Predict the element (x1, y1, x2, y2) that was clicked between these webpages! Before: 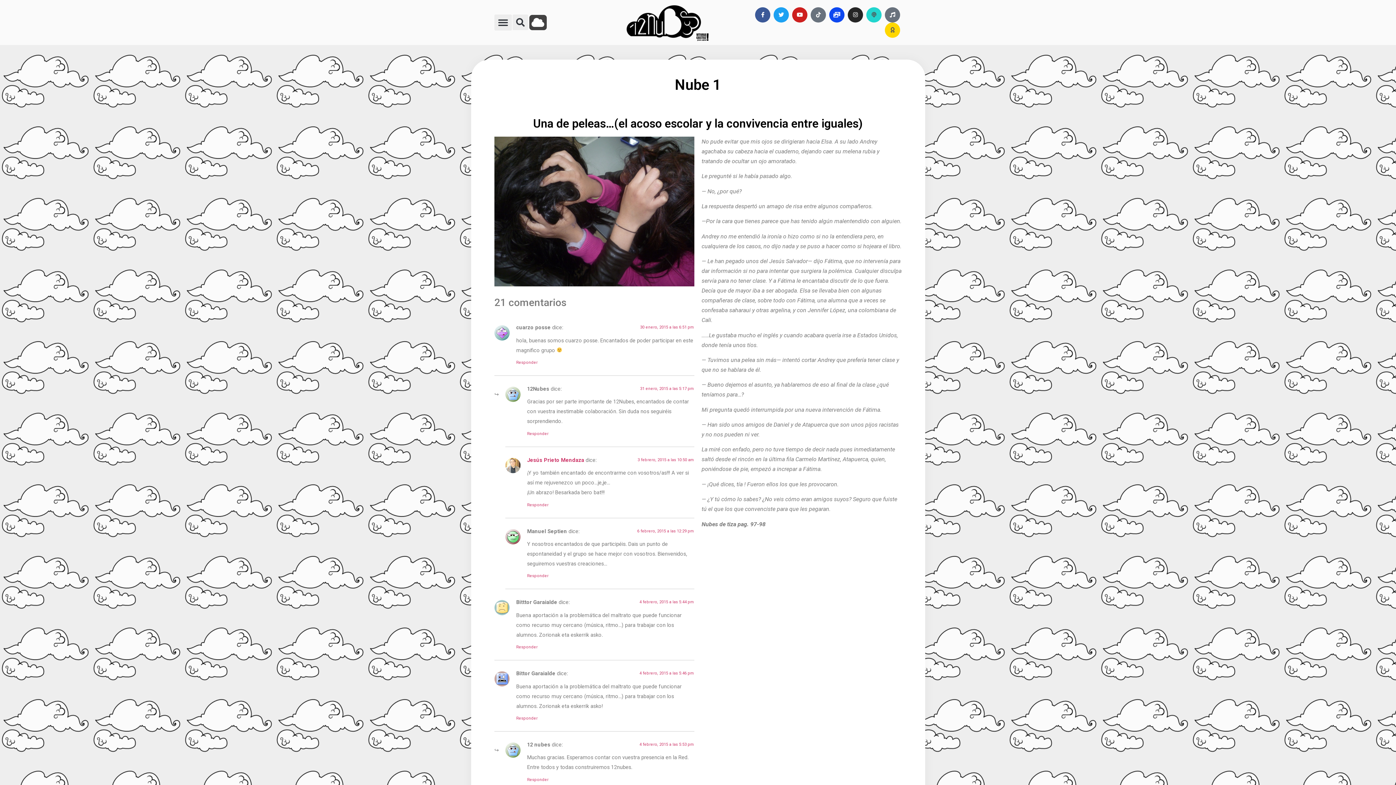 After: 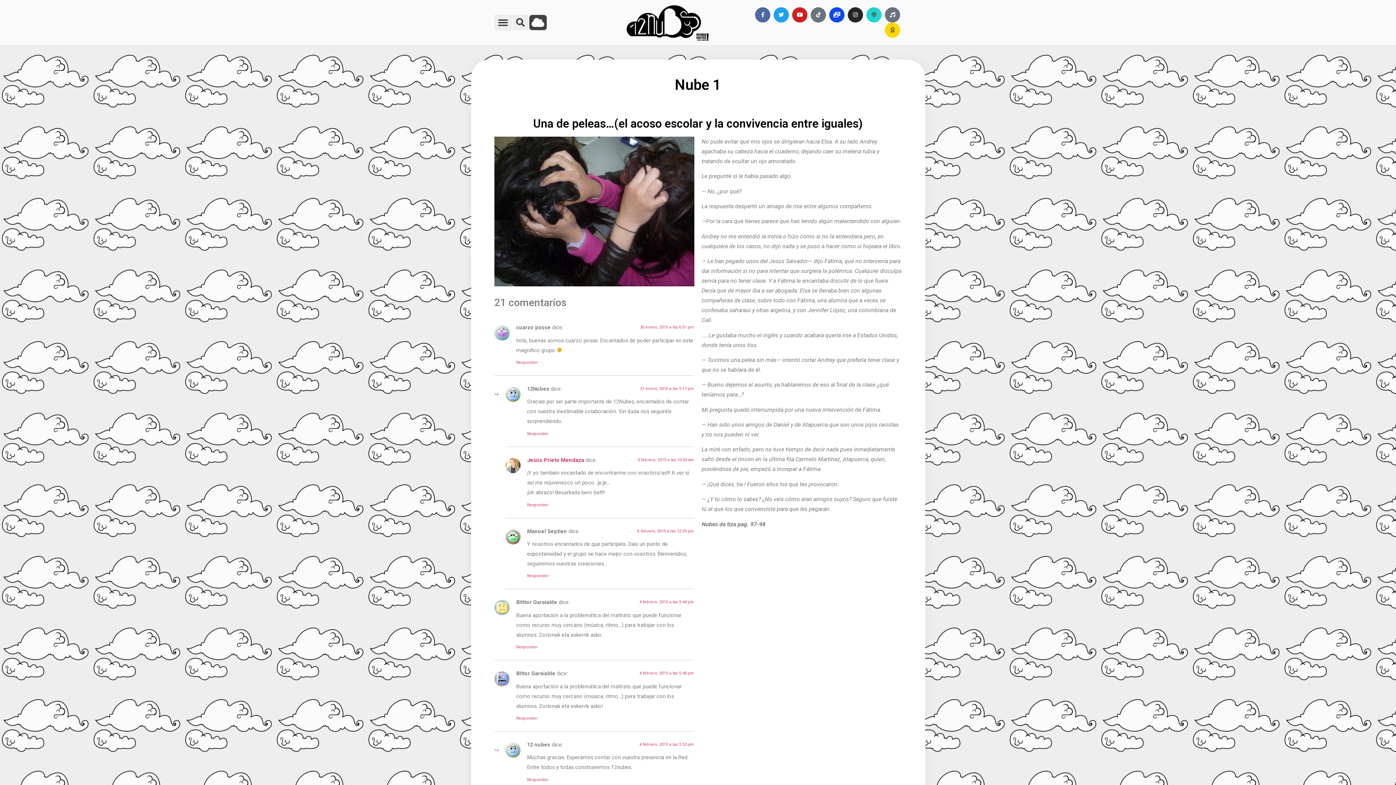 Action: bbox: (755, 7, 770, 22) label: Facebook-f